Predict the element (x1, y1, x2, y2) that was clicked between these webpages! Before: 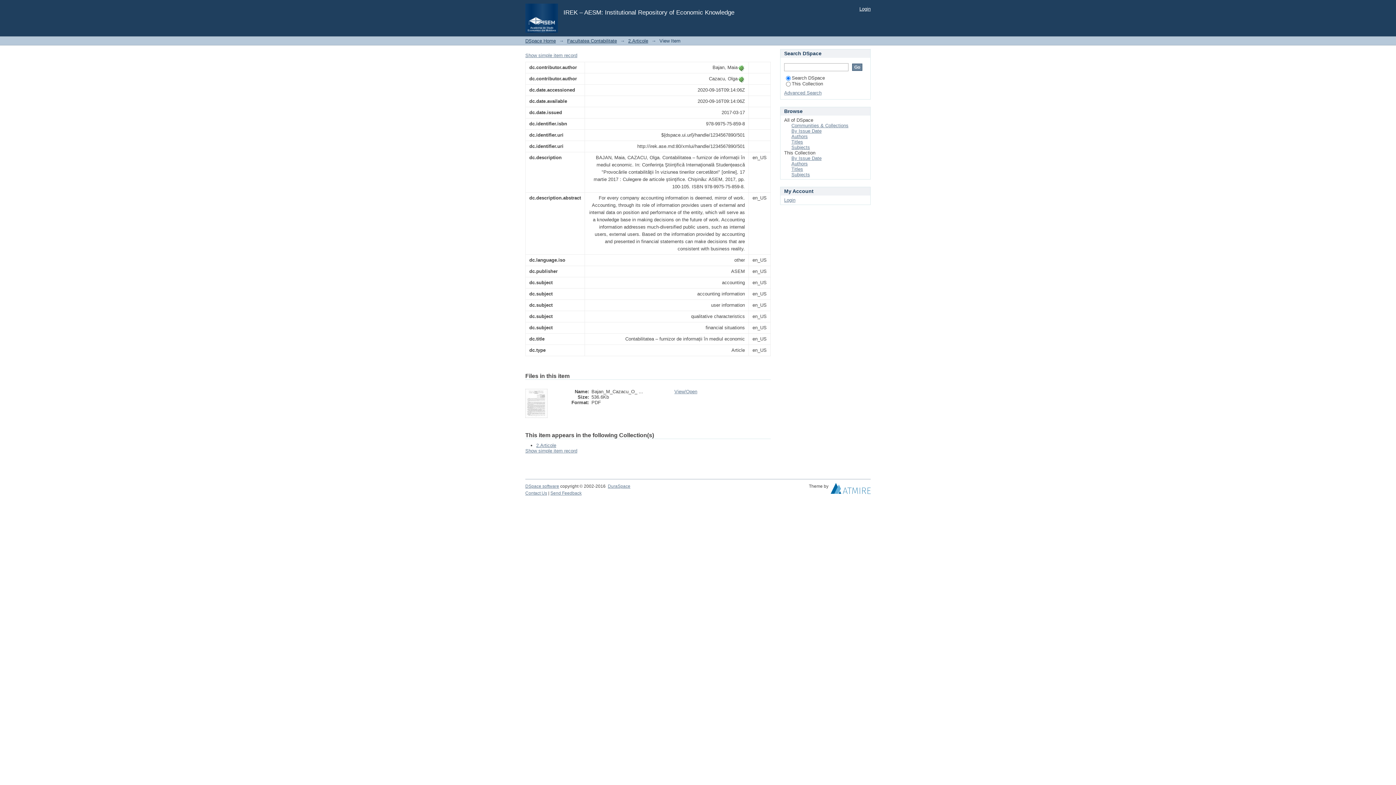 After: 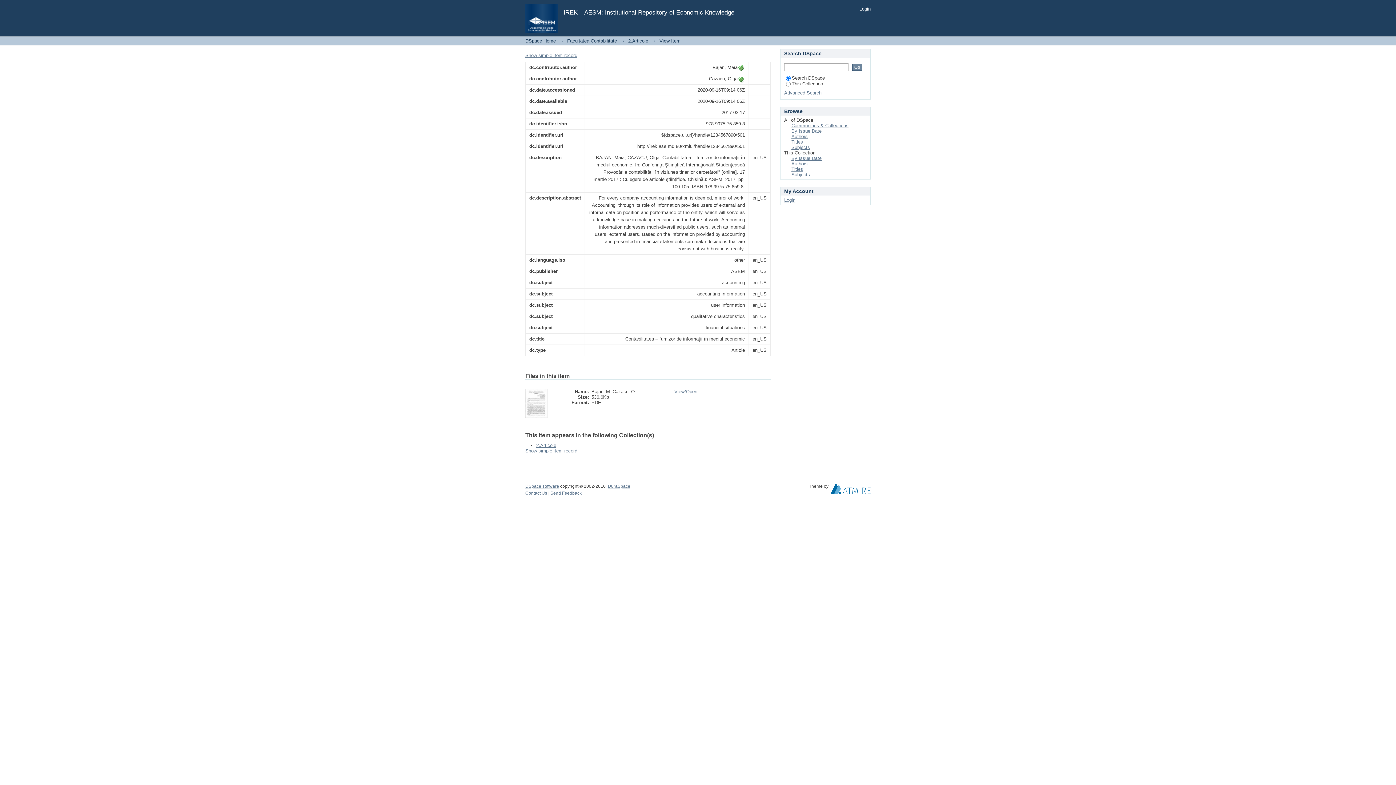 Action: bbox: (525, 413, 547, 419)